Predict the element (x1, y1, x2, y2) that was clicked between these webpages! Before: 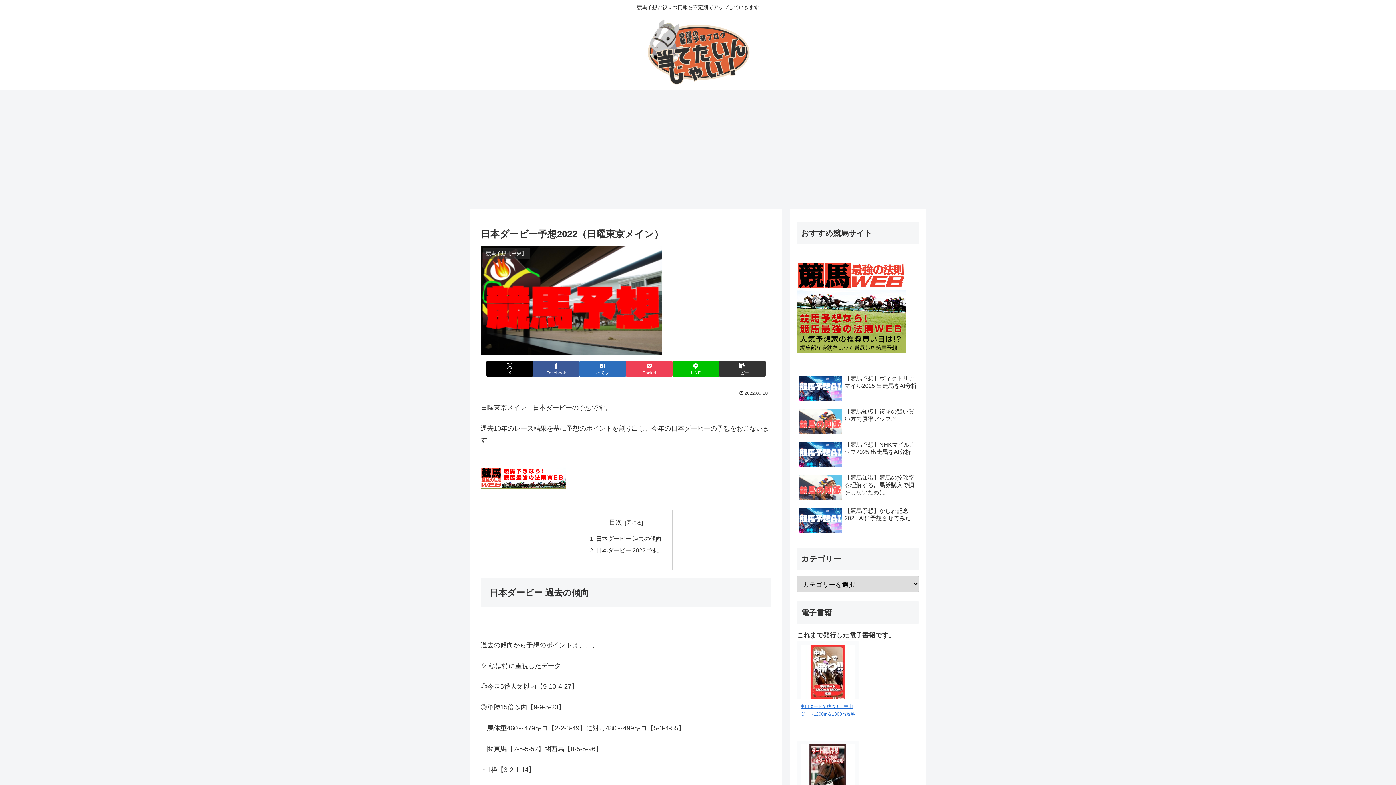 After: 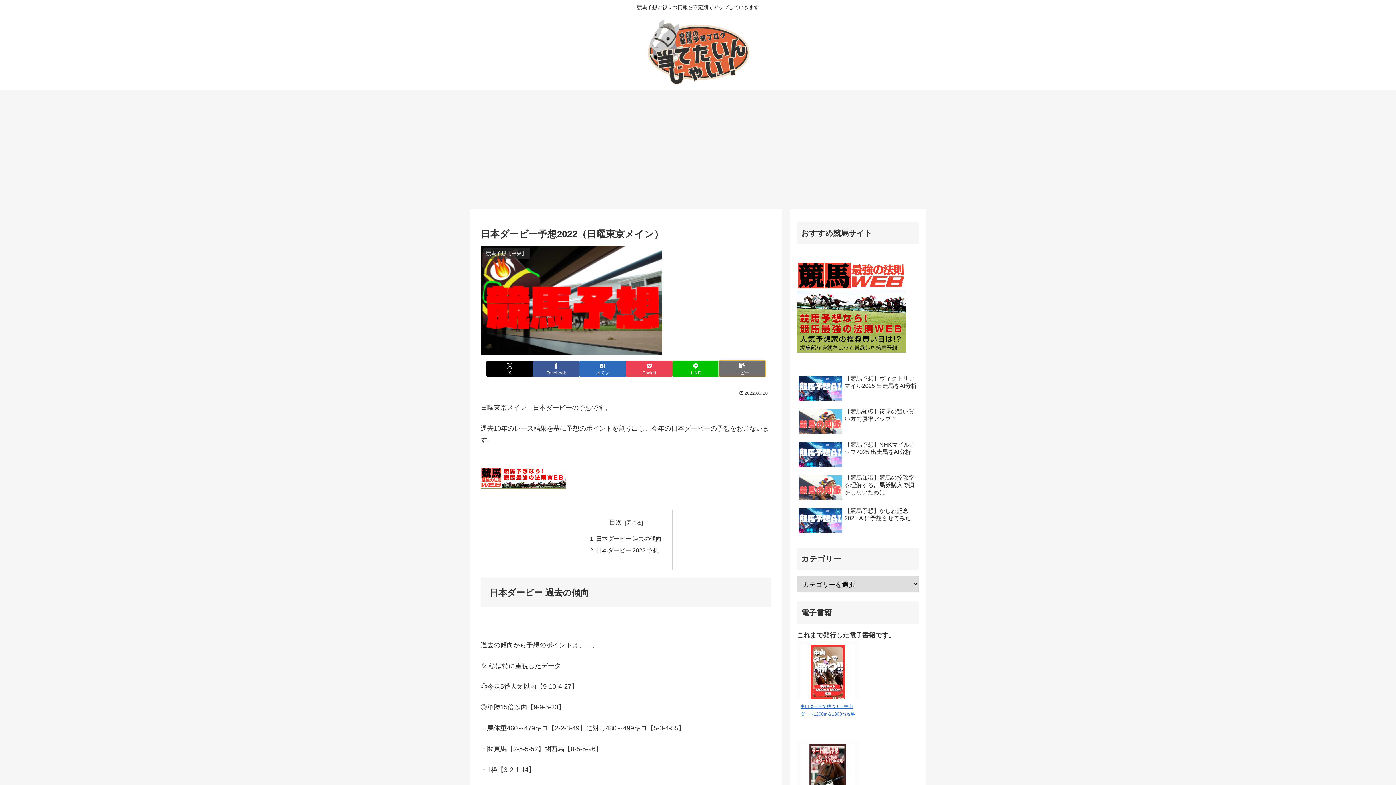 Action: bbox: (719, 360, 765, 377) label: タイトルとURLをコピーする